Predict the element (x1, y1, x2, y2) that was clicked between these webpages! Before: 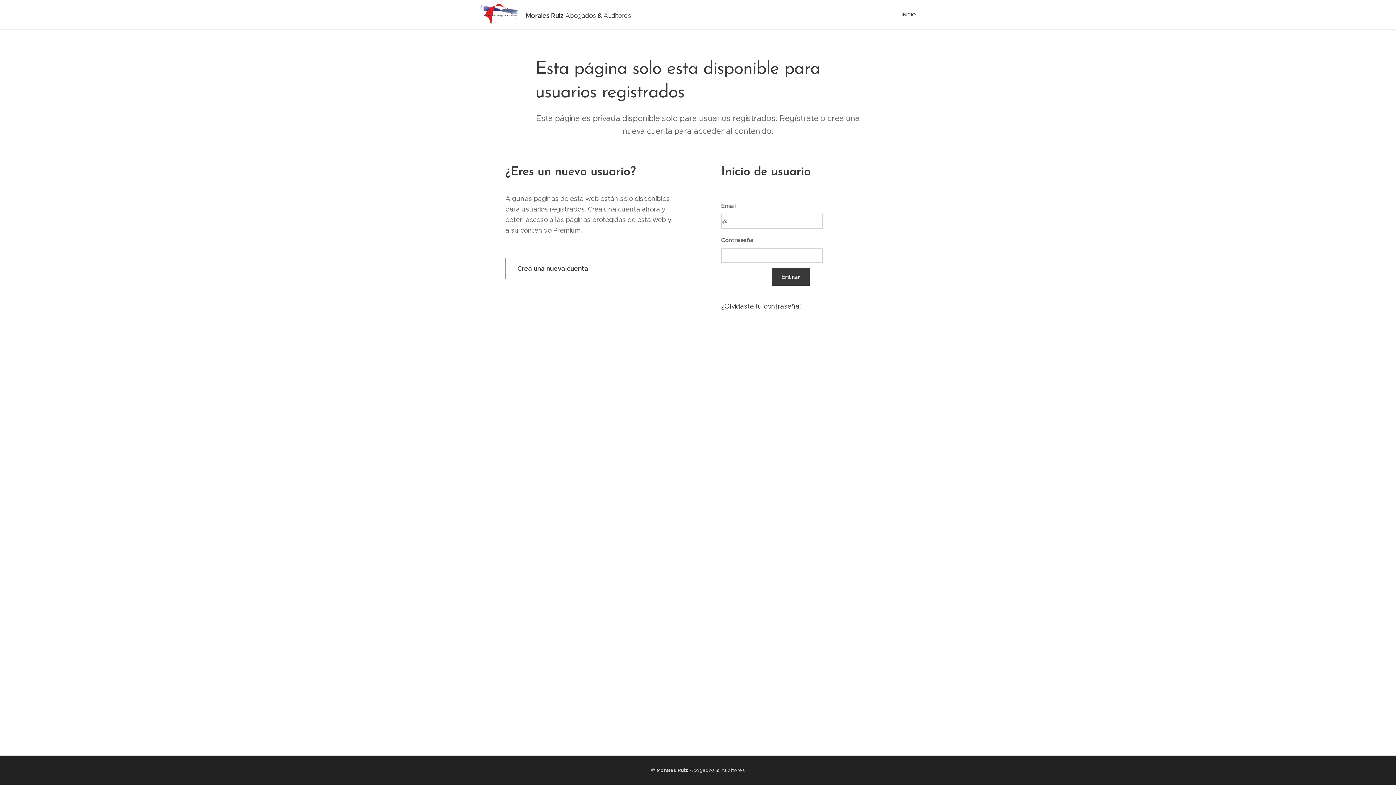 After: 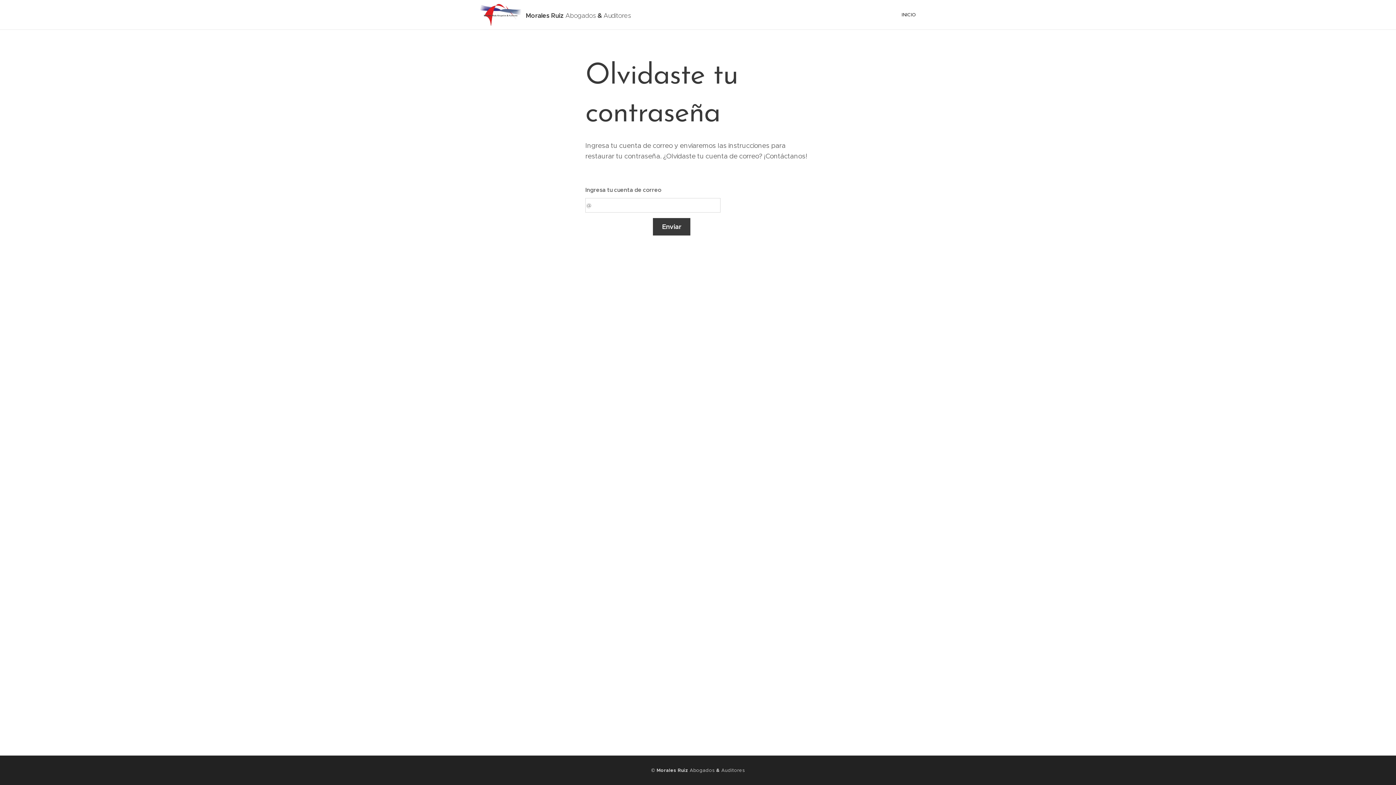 Action: label: ¿Olvidaste tu contraseña? bbox: (721, 302, 802, 310)